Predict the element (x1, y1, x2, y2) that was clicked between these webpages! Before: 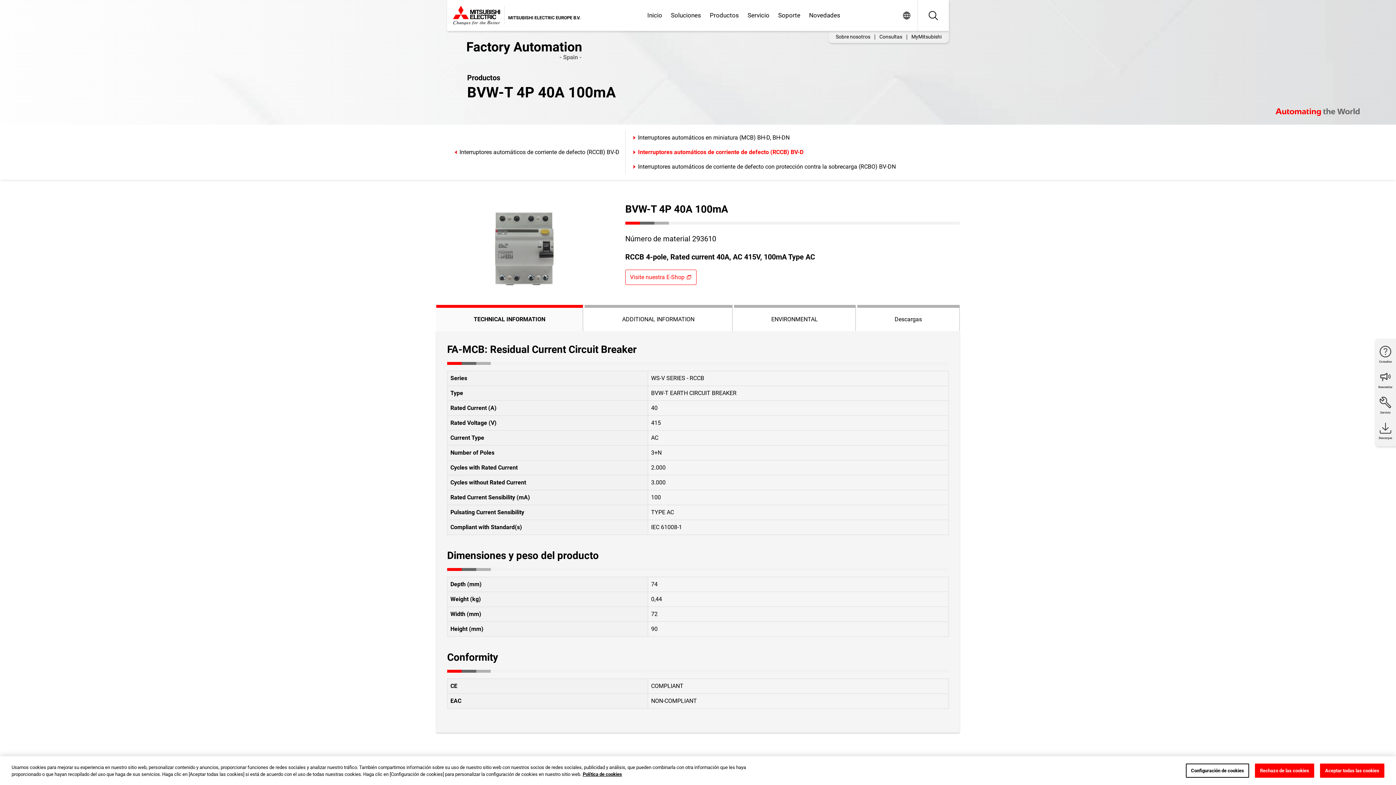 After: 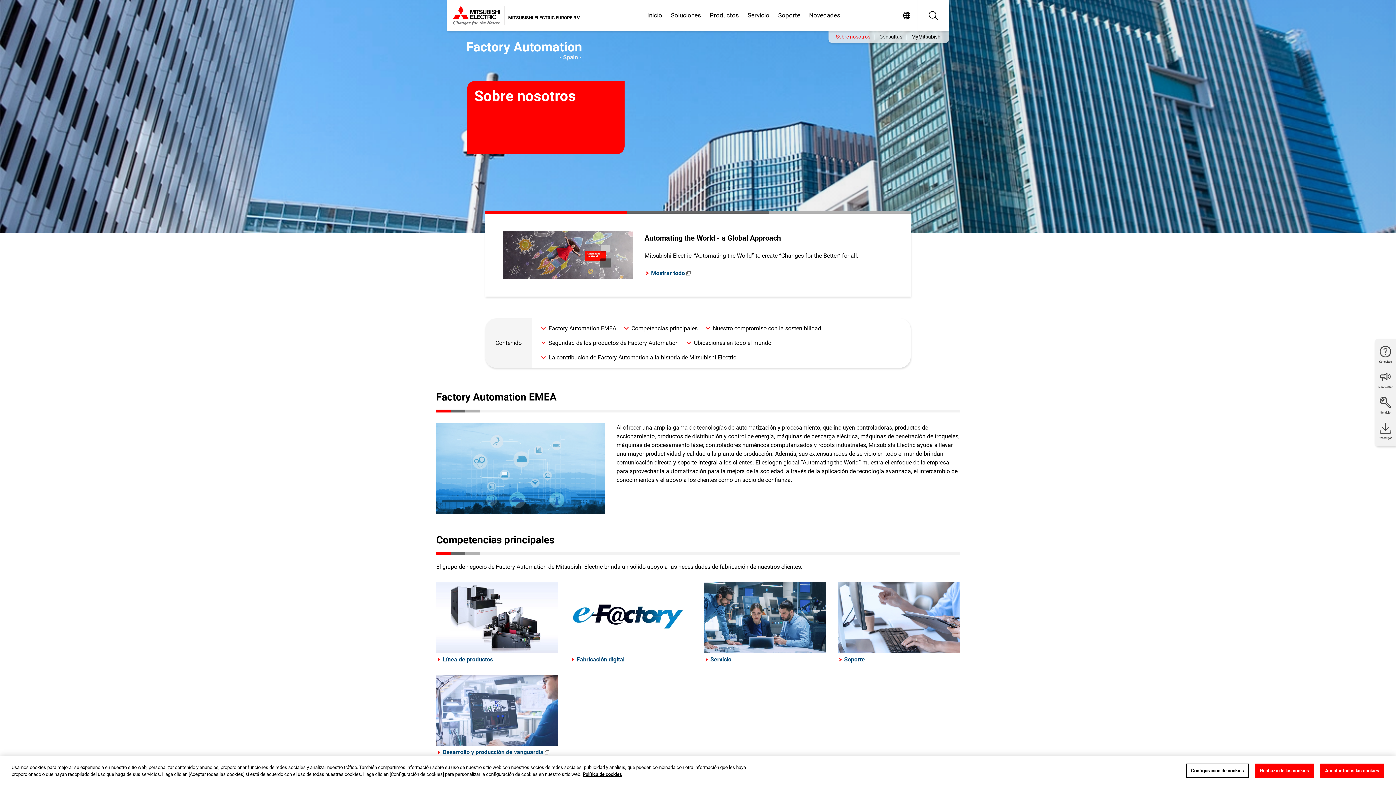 Action: bbox: (831, 33, 874, 40) label: Sobre nosotros